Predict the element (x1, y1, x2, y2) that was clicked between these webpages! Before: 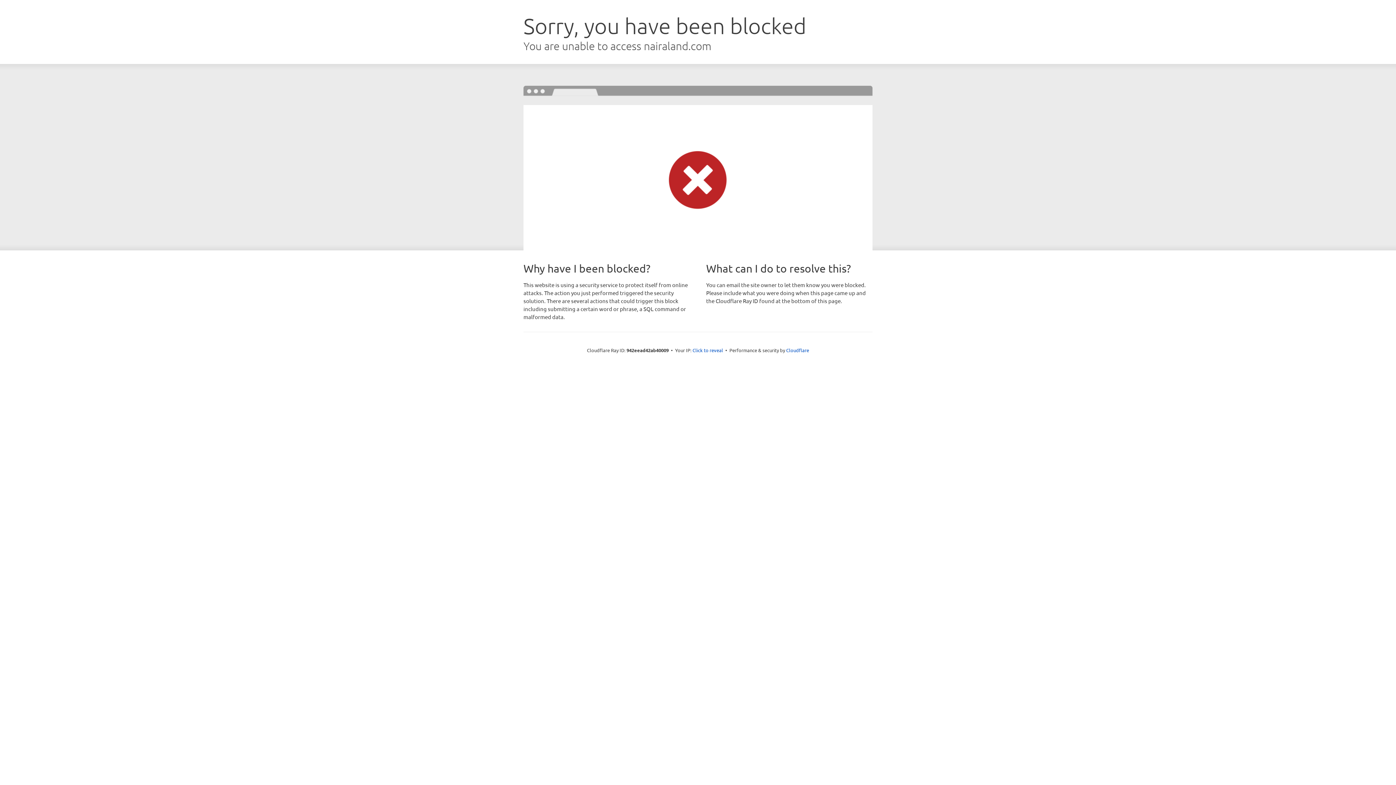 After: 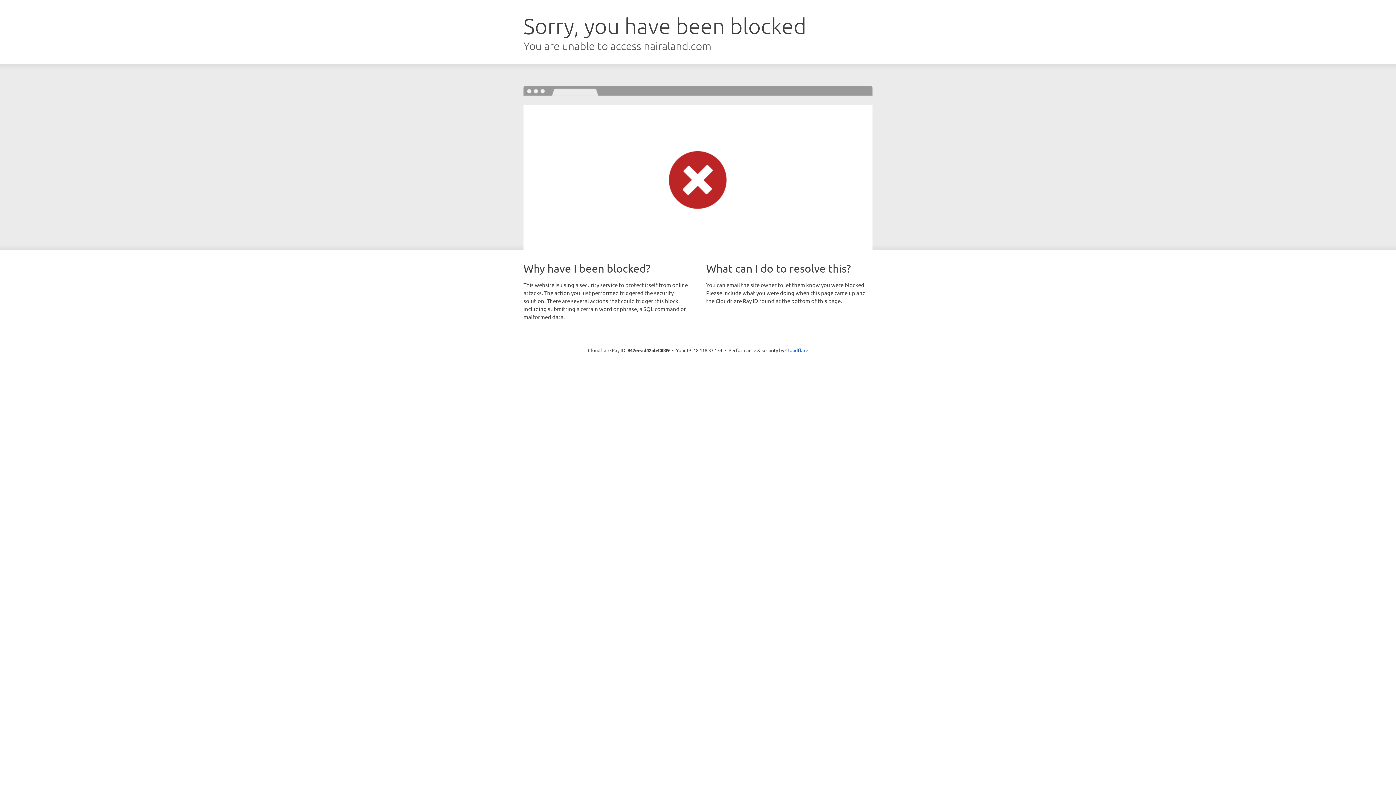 Action: bbox: (692, 346, 723, 353) label: Click to reveal